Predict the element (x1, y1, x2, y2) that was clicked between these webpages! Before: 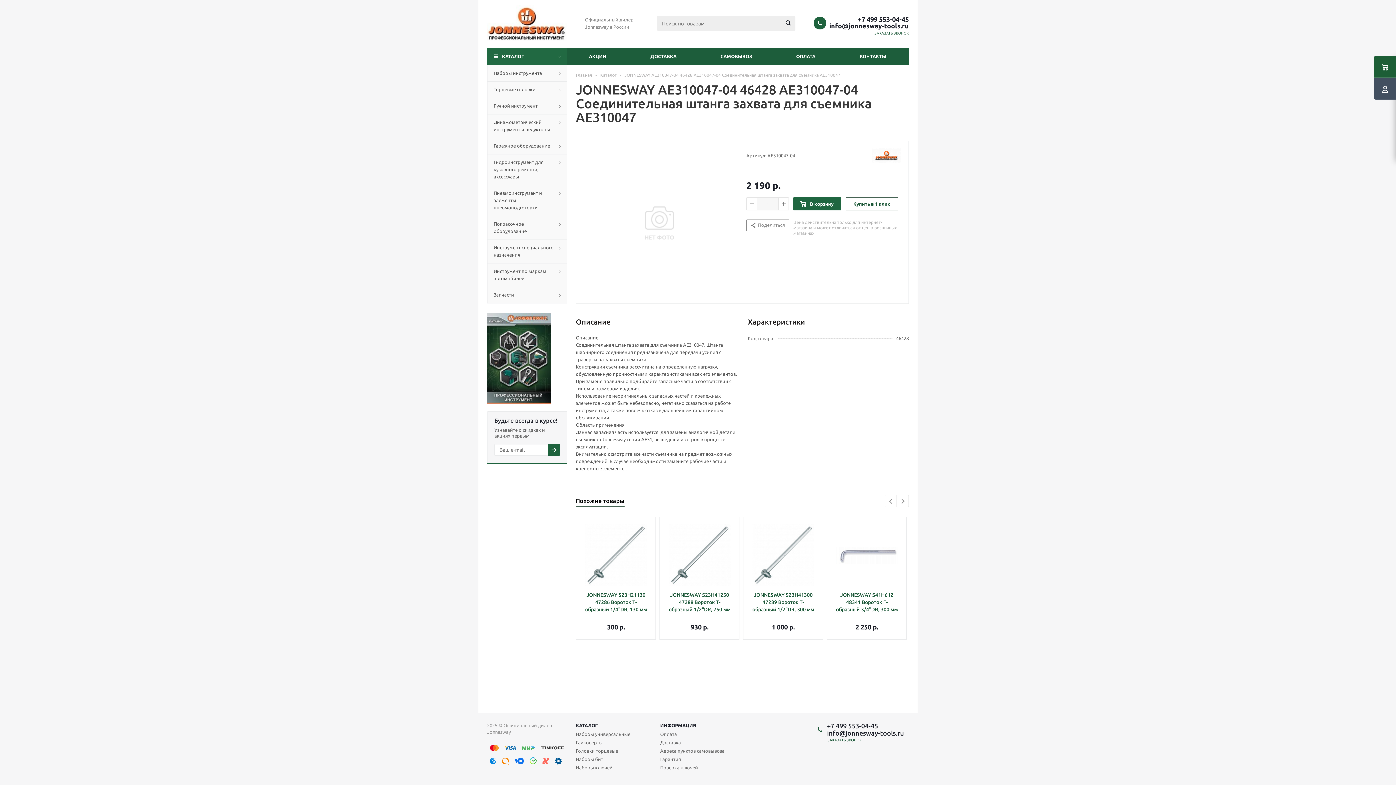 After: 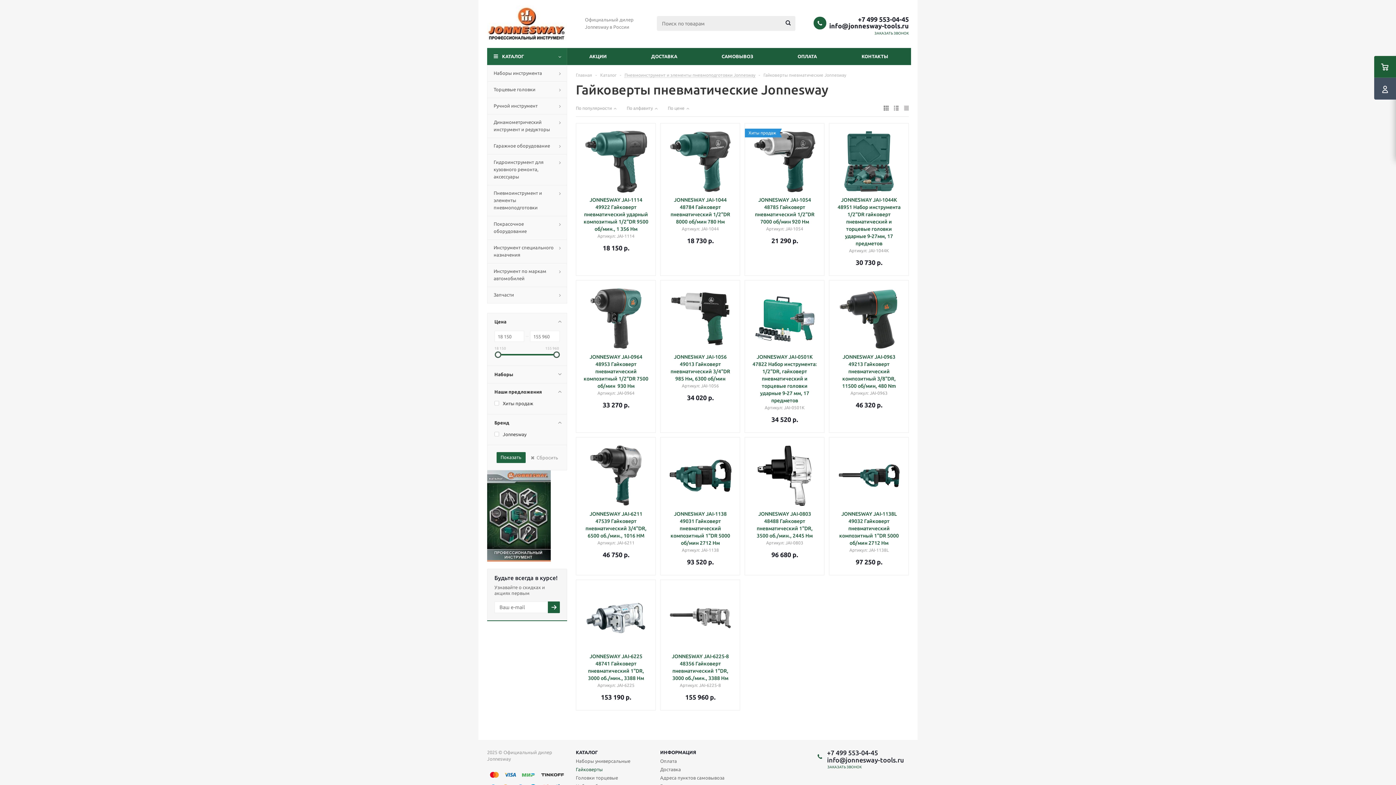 Action: bbox: (576, 739, 602, 746) label: Гайковерты